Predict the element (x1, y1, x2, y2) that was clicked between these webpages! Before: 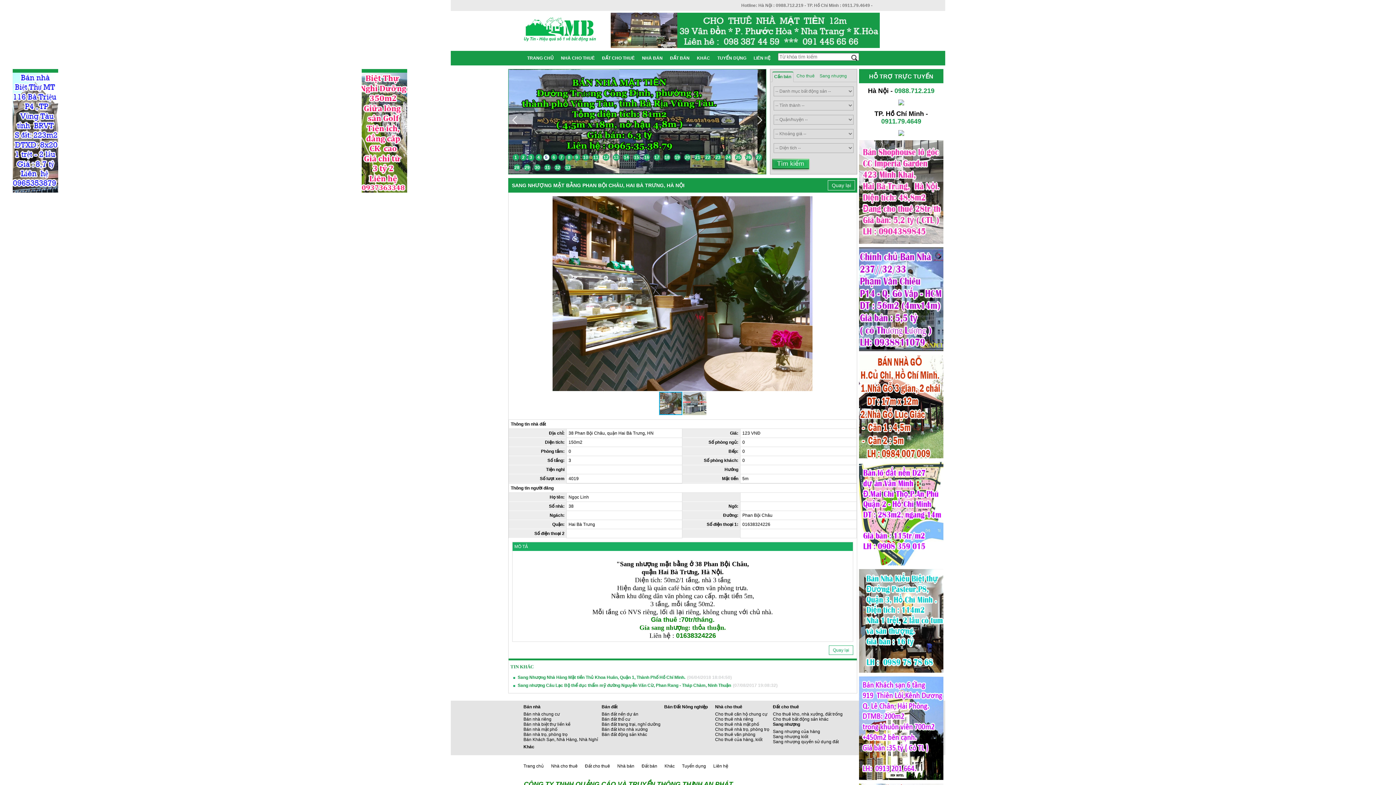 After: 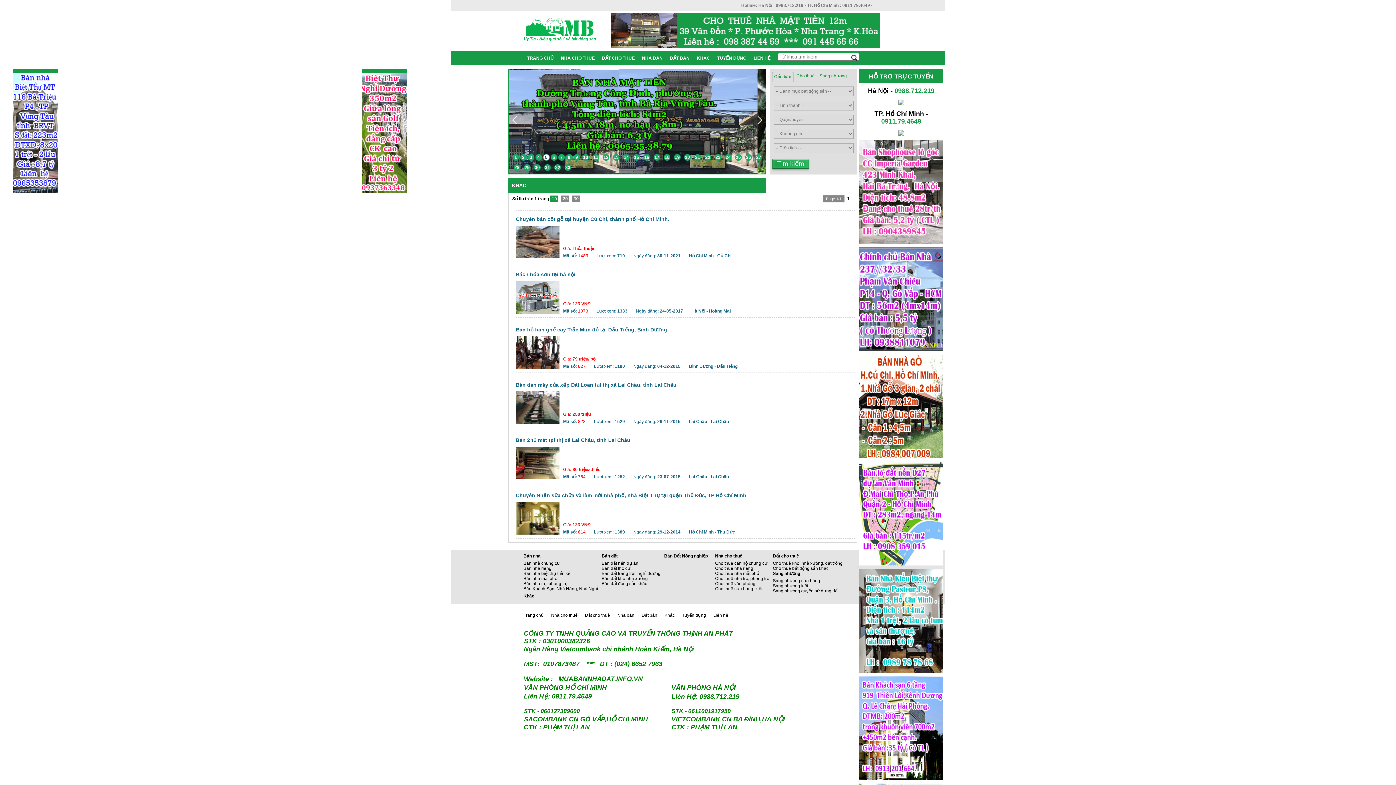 Action: label: Khác bbox: (664, 759, 682, 773)